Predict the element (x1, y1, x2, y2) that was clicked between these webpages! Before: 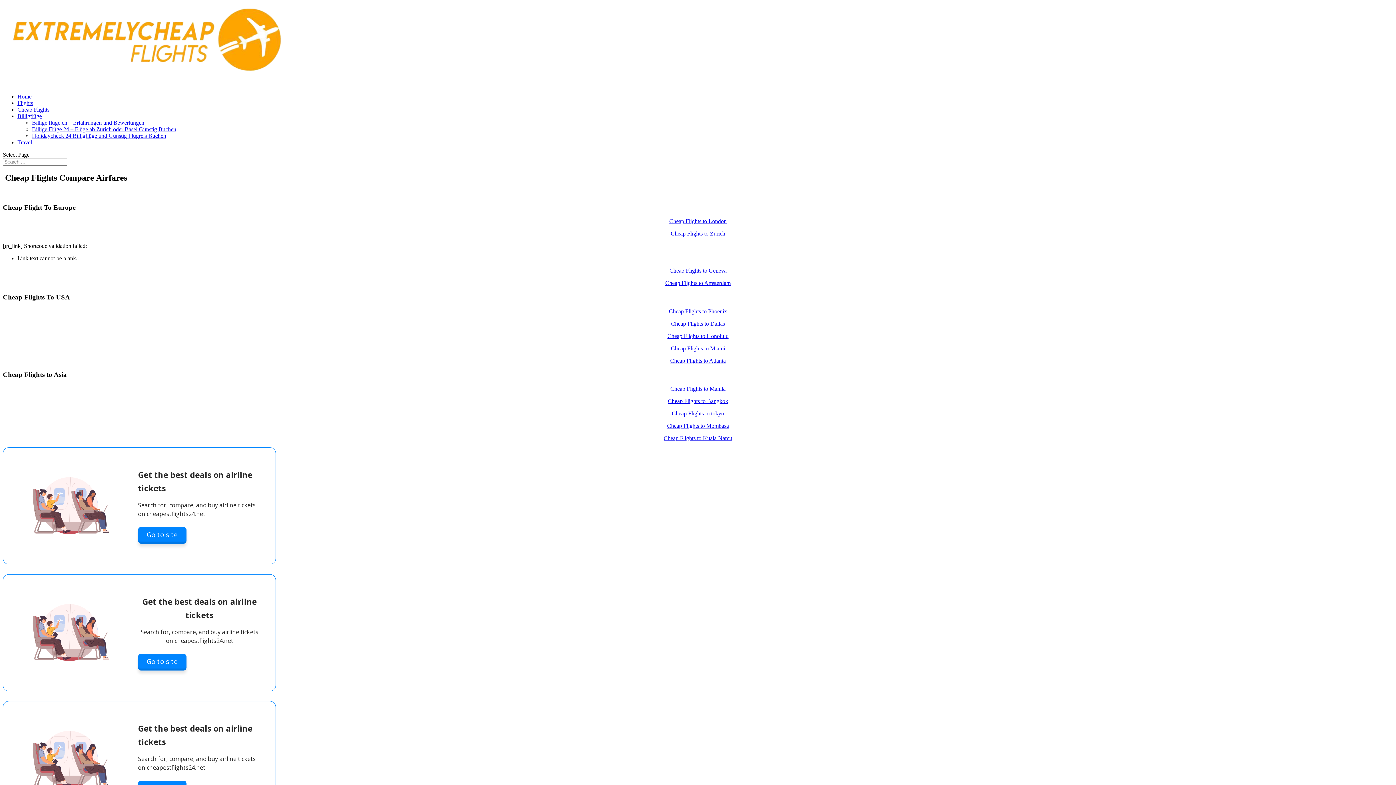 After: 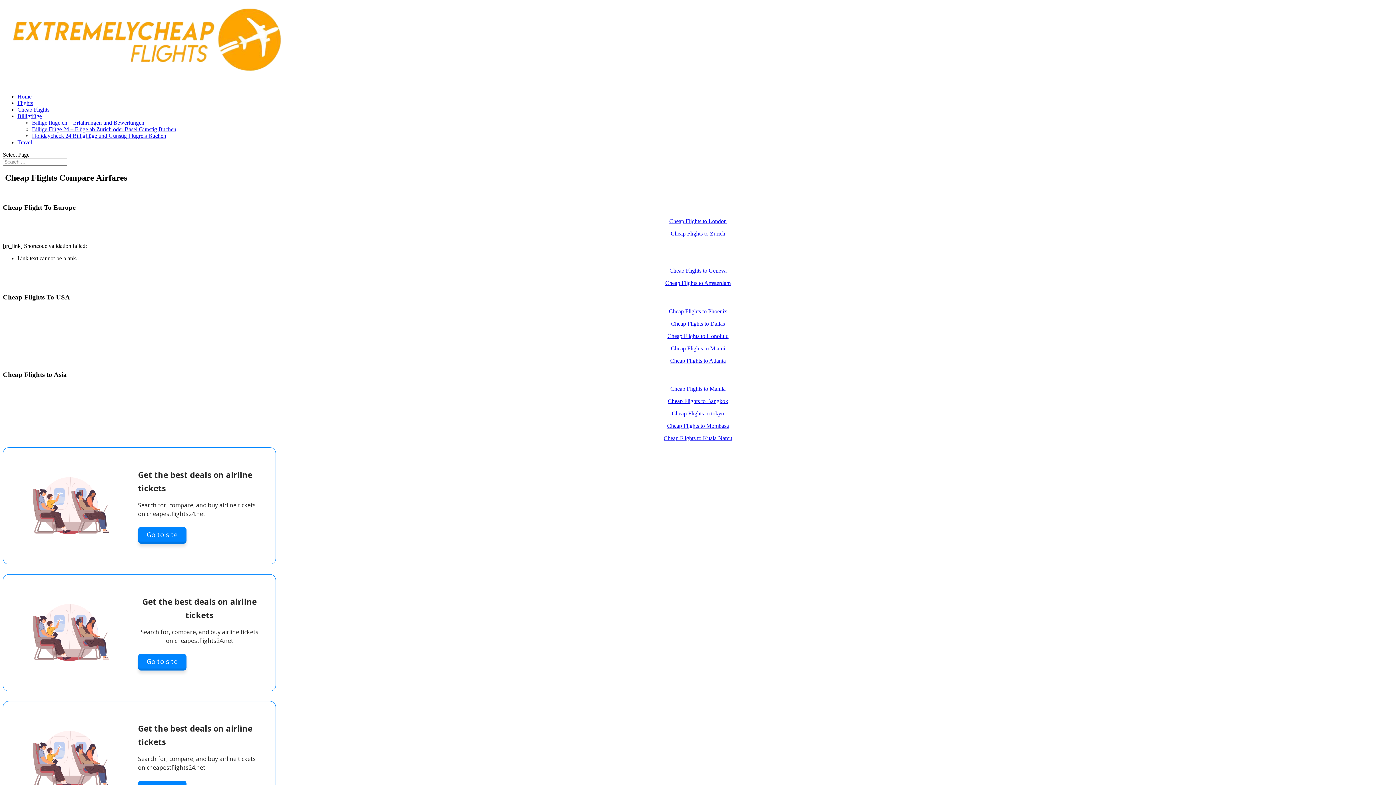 Action: bbox: (669, 267, 726, 273) label: Cheap Flights to Geneva